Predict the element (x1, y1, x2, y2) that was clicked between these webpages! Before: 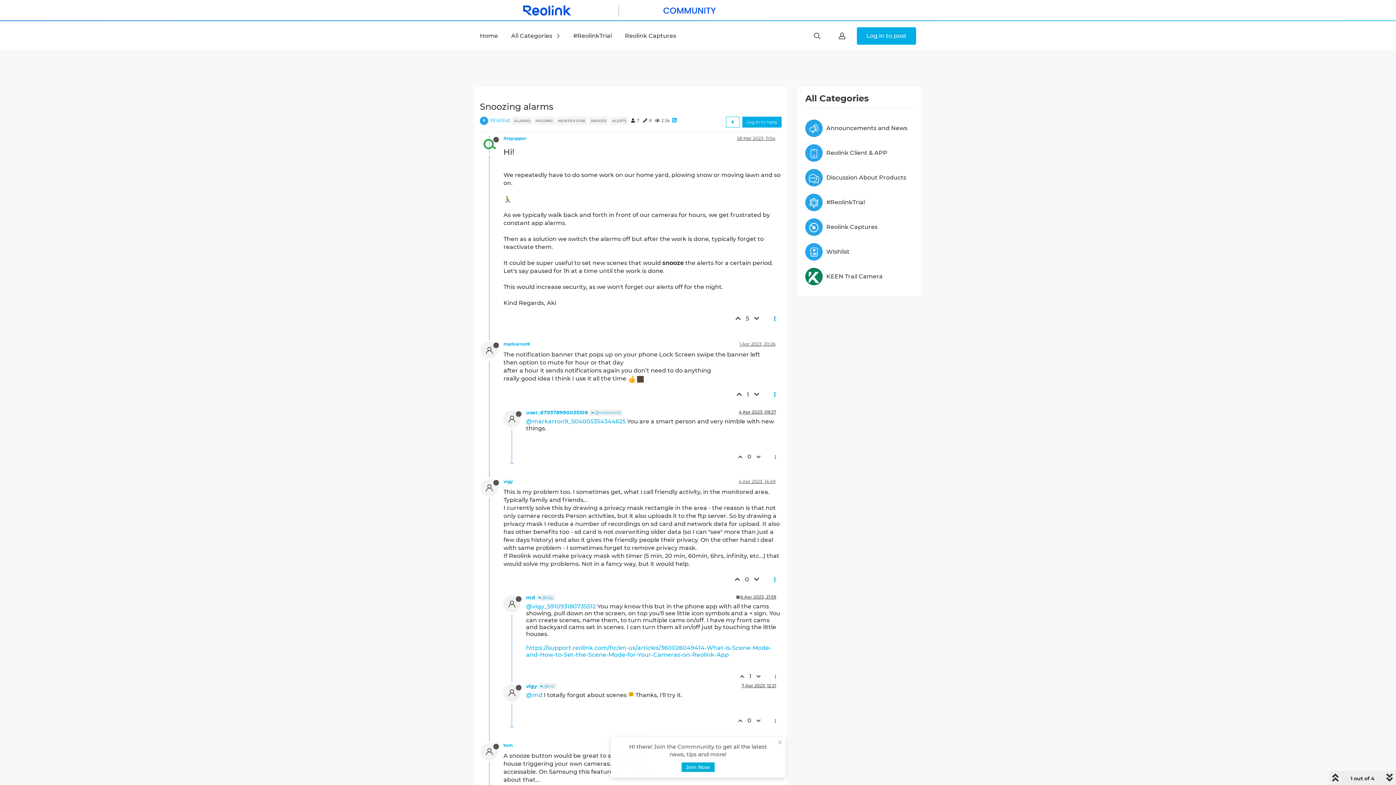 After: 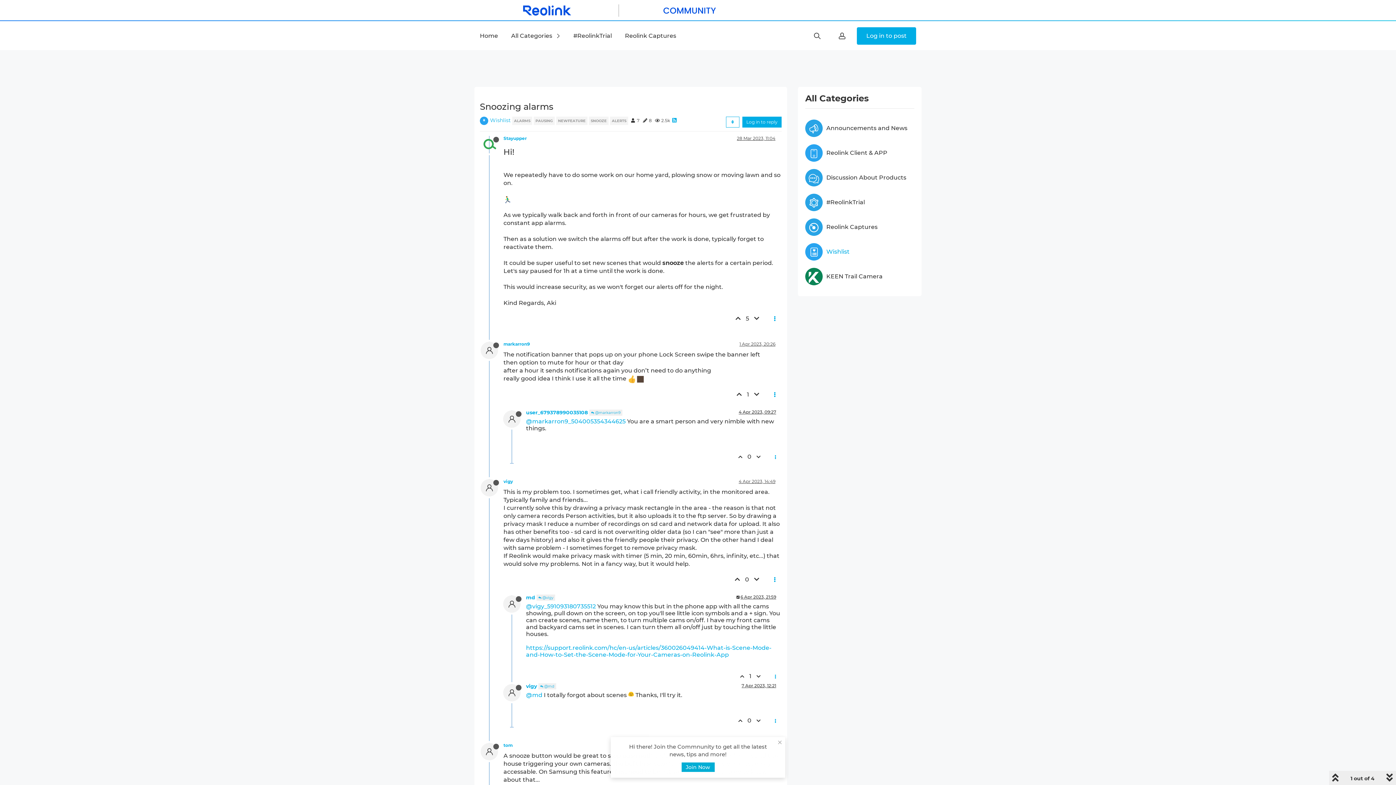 Action: bbox: (822, 248, 849, 256) label: Wishlist